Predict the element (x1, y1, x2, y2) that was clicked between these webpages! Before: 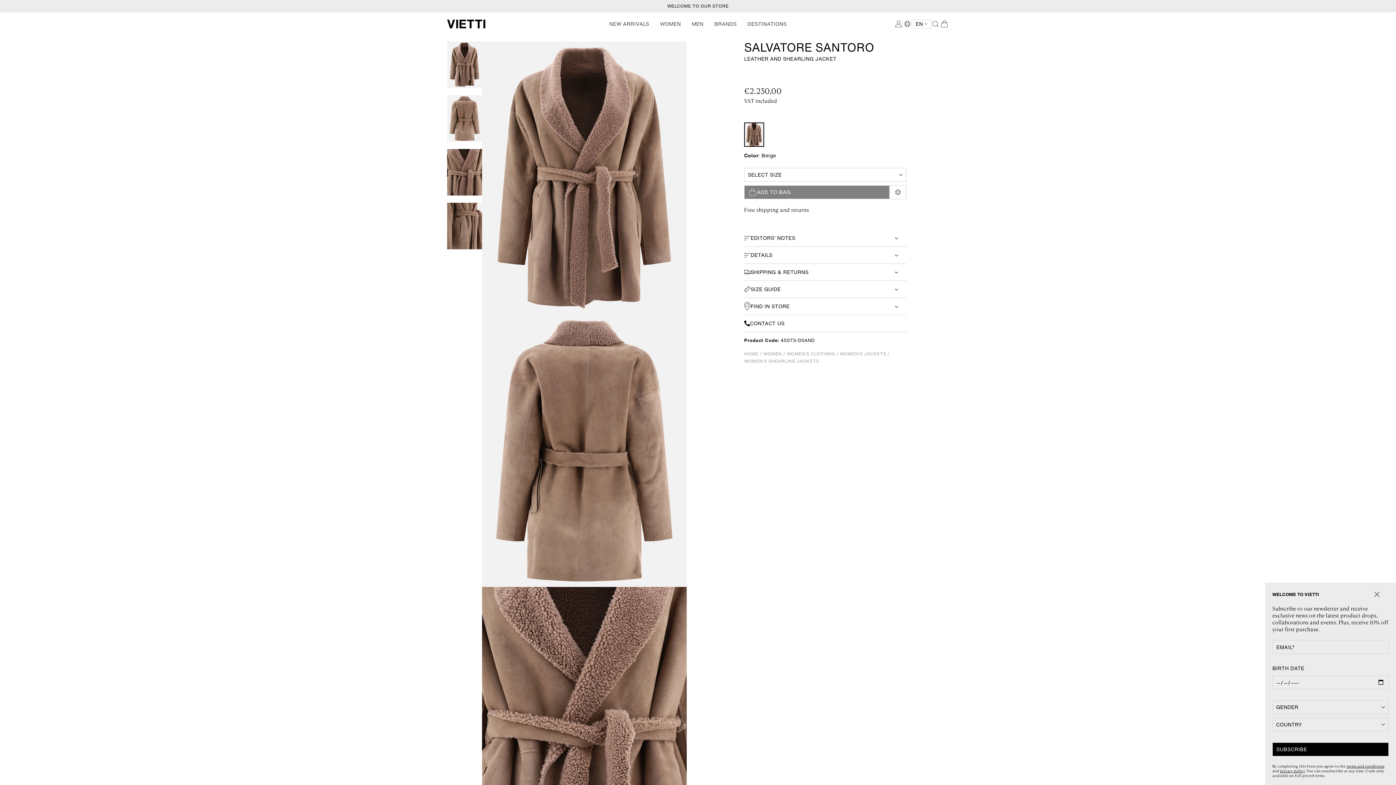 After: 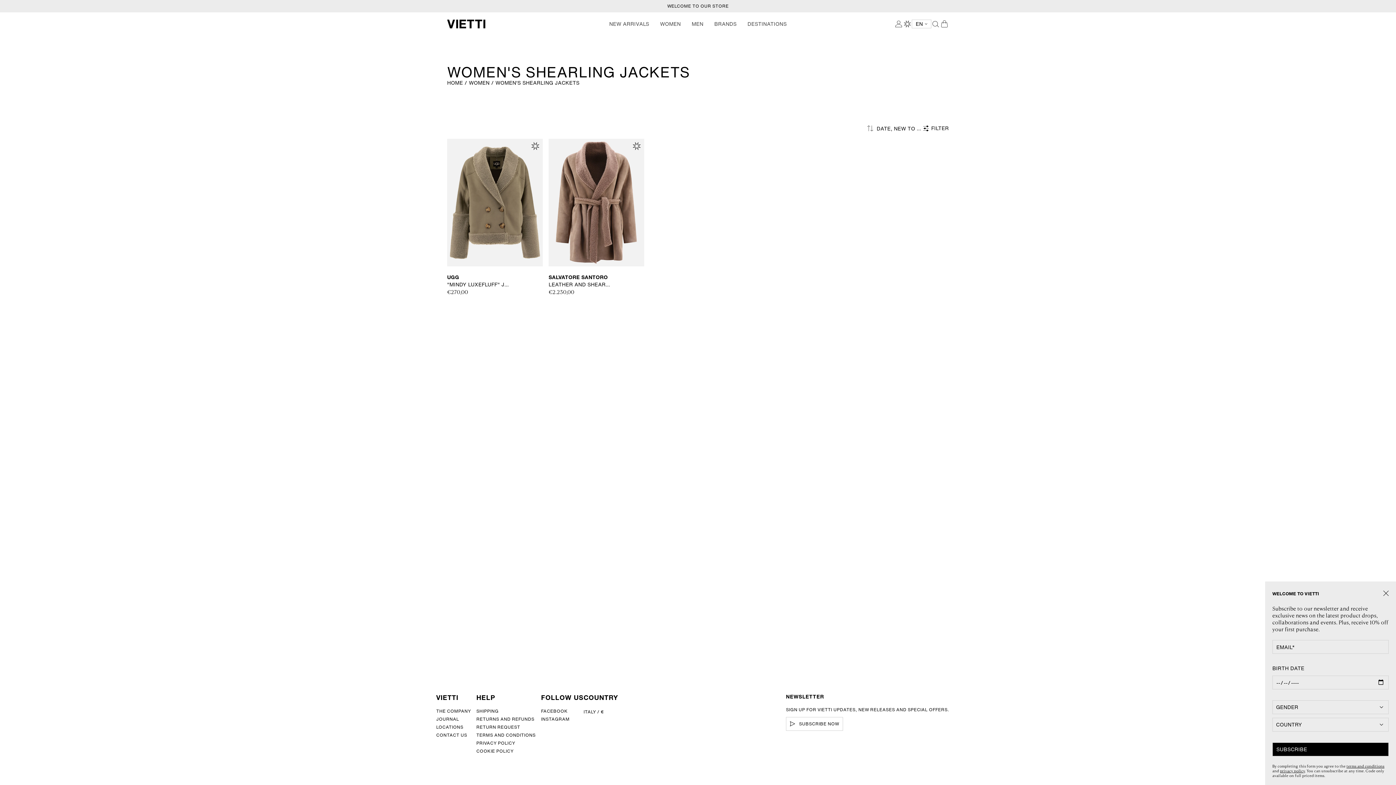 Action: label: WOMEN'S SHEARLING JACKETS bbox: (744, 358, 819, 365)